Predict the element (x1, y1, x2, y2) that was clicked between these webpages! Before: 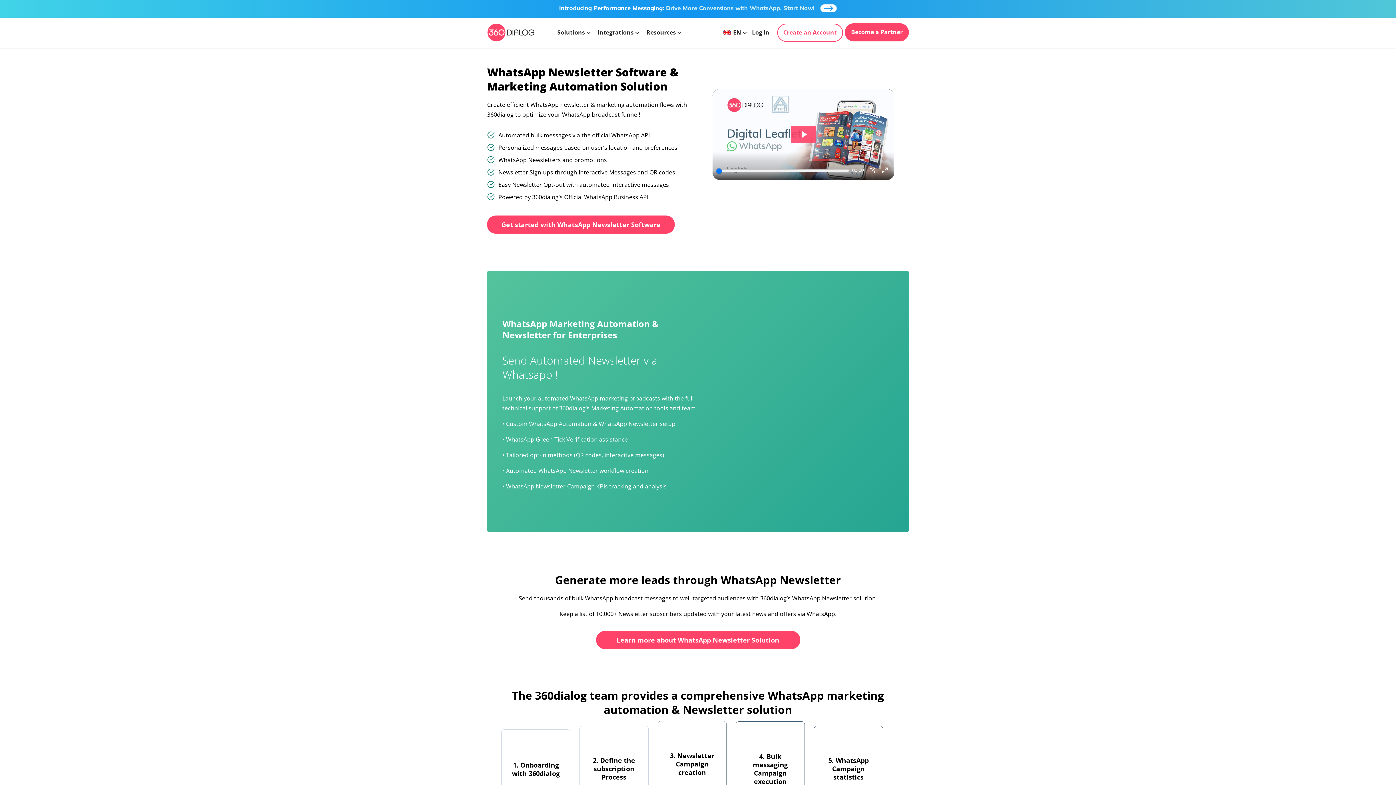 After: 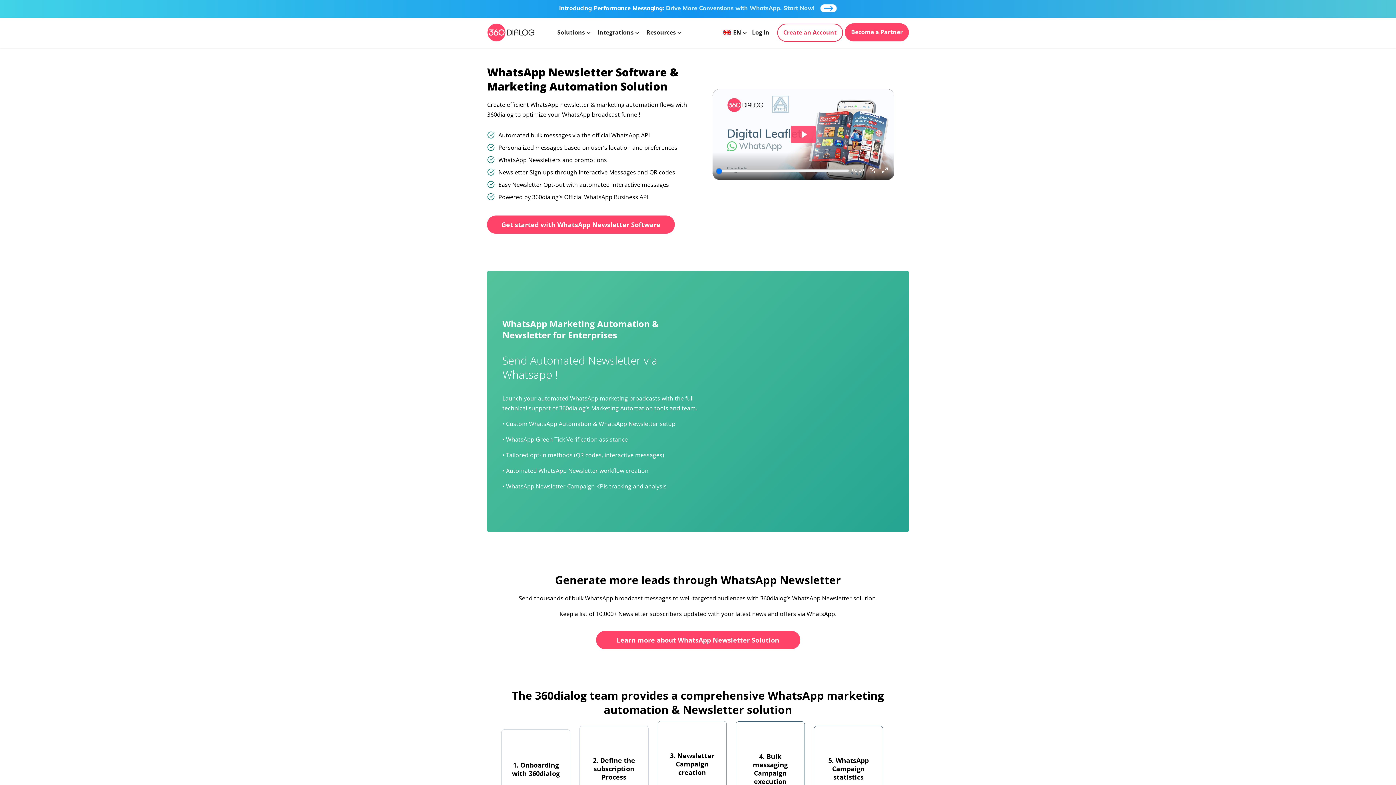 Action: label: Create an Account bbox: (777, 23, 843, 41)